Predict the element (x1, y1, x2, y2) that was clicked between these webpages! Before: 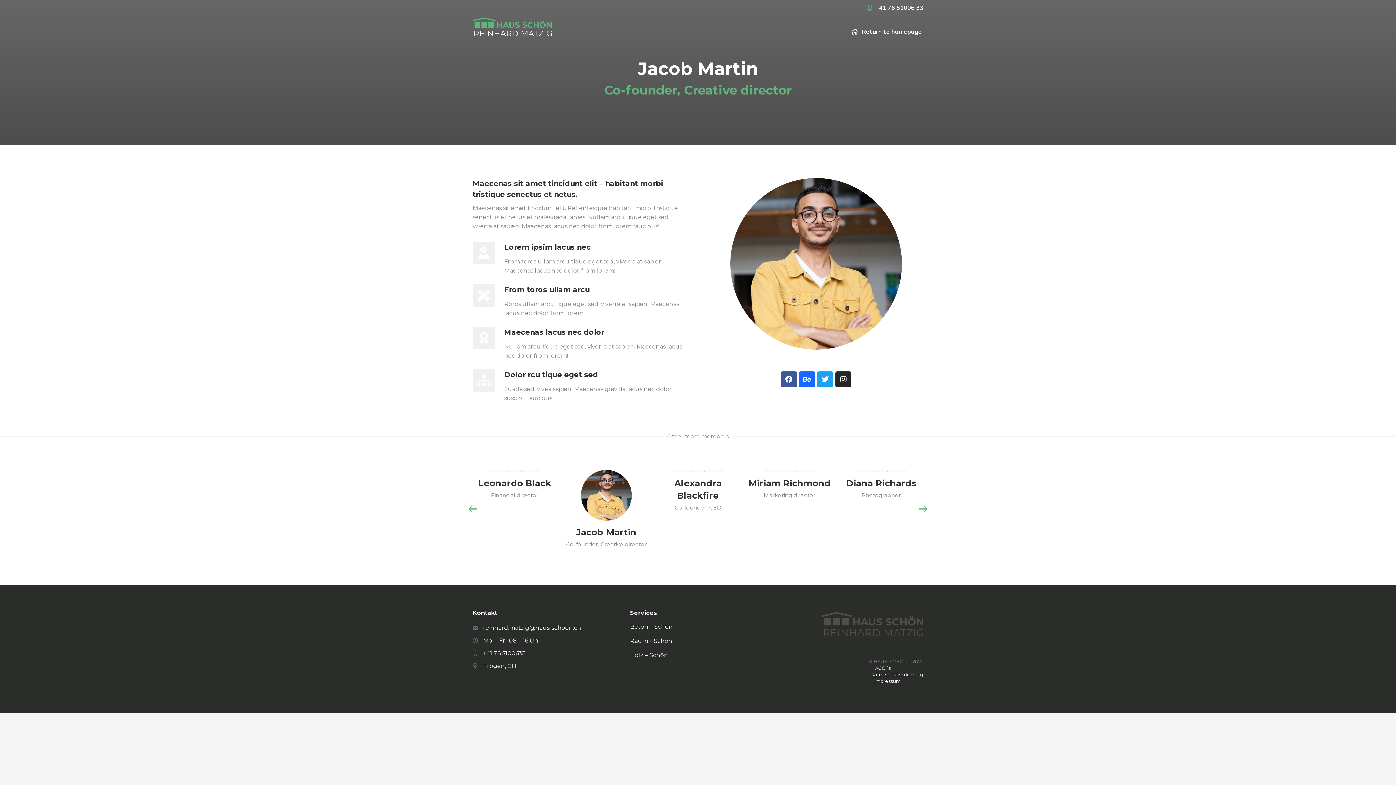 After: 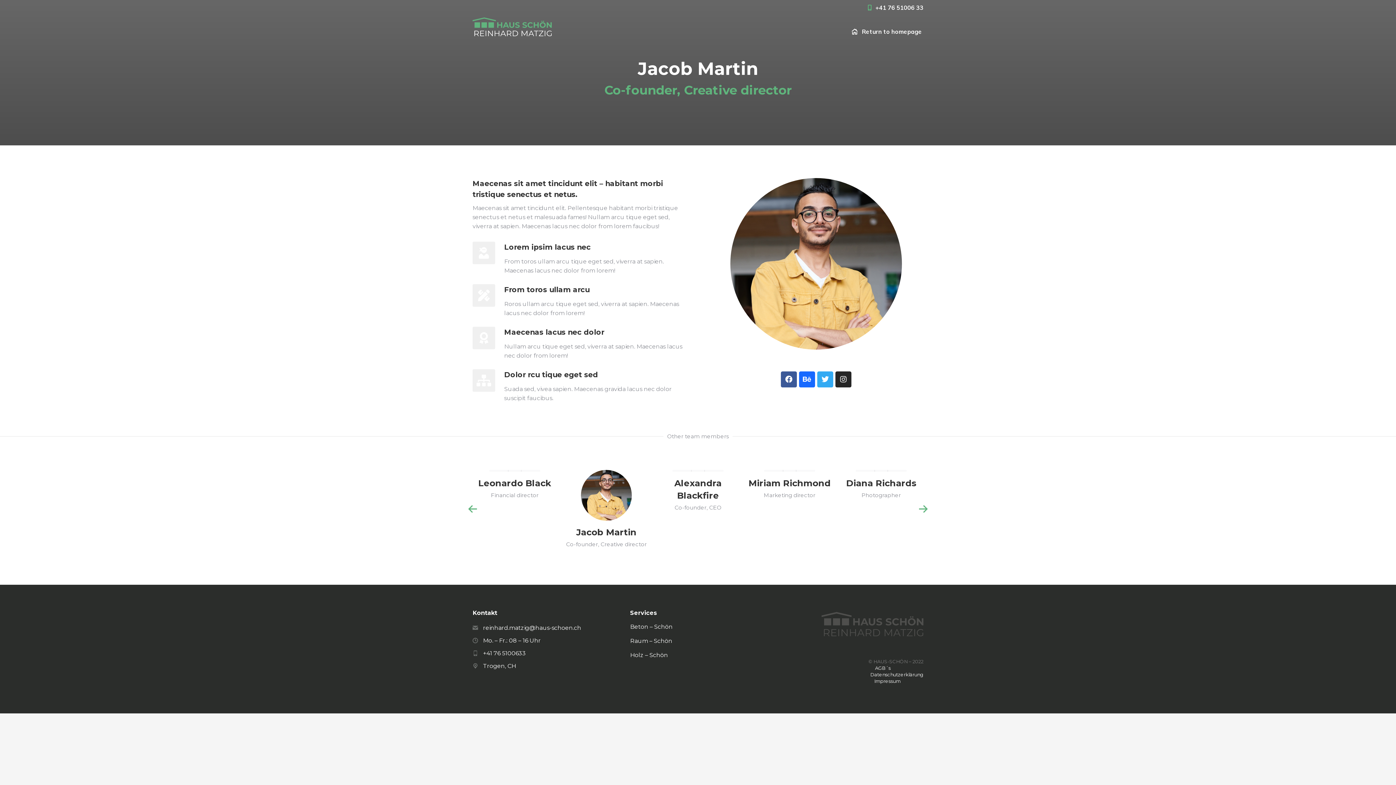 Action: bbox: (817, 371, 833, 387) label: Twitter